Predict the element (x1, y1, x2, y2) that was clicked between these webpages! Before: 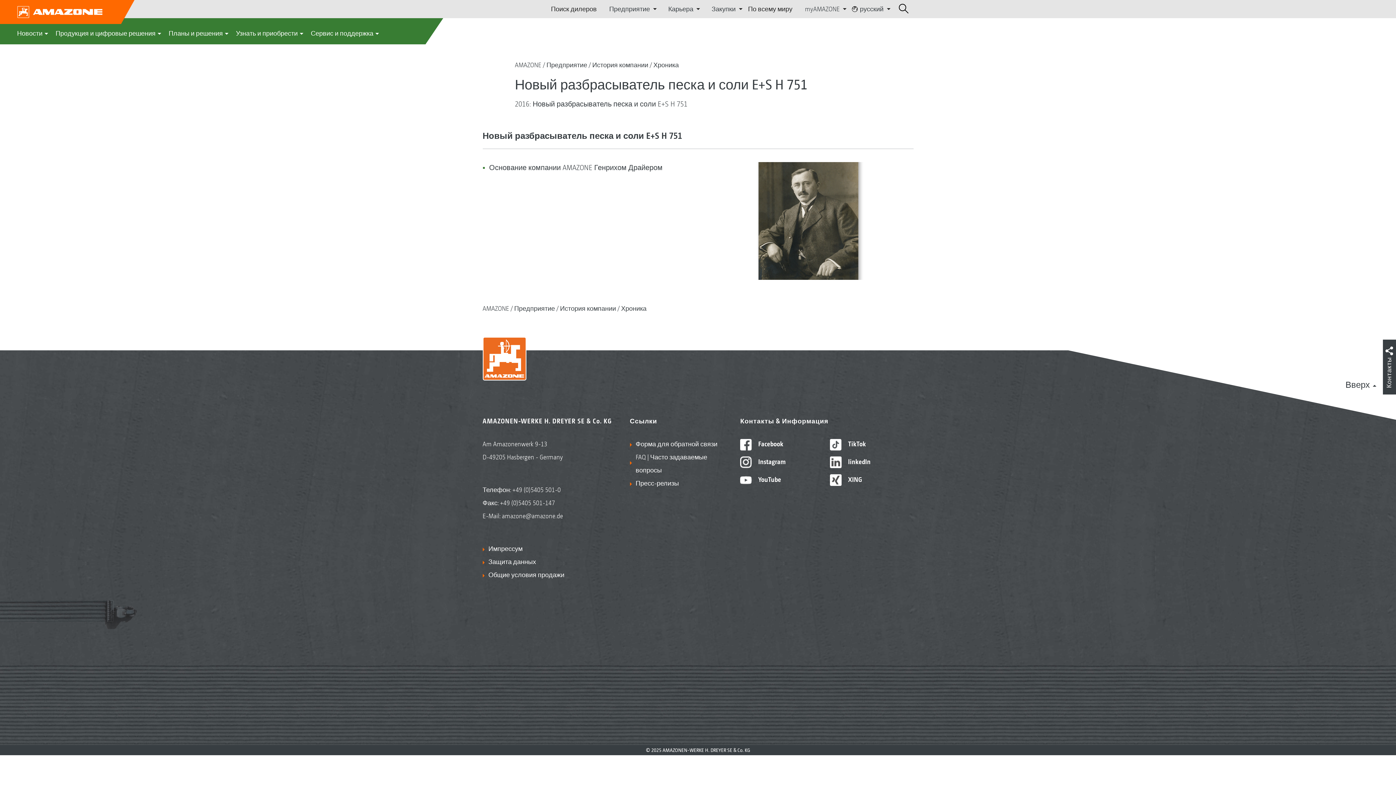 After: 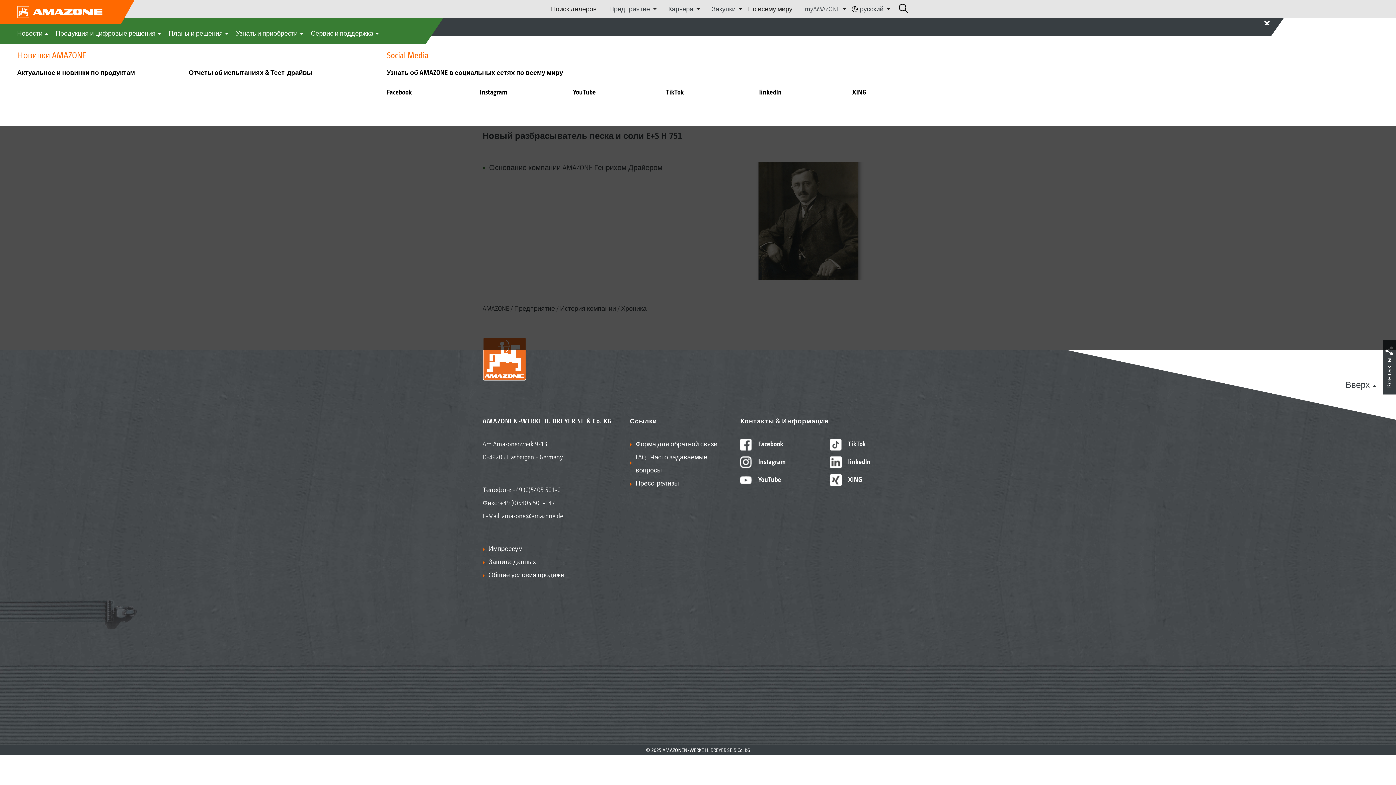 Action: bbox: (17, 24, 49, 42) label: Новости